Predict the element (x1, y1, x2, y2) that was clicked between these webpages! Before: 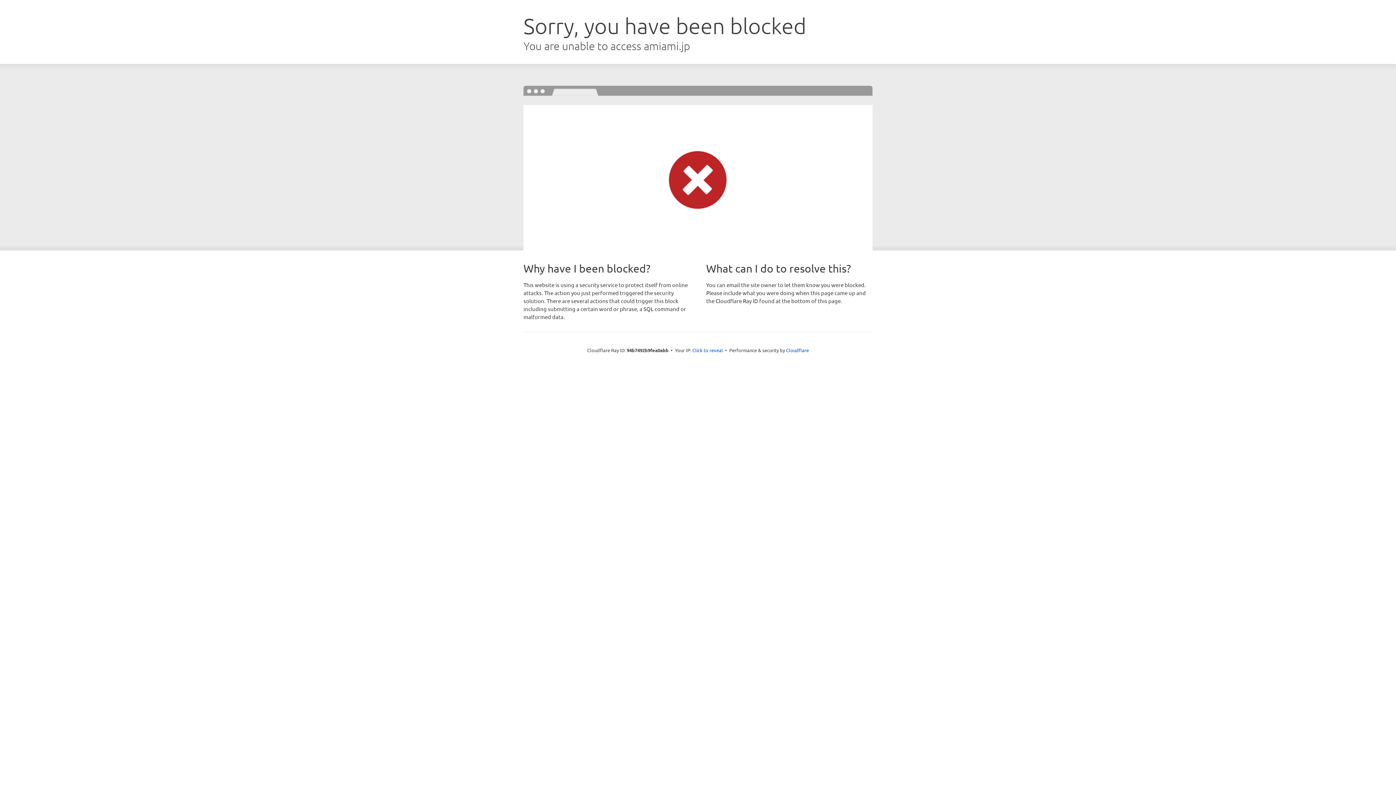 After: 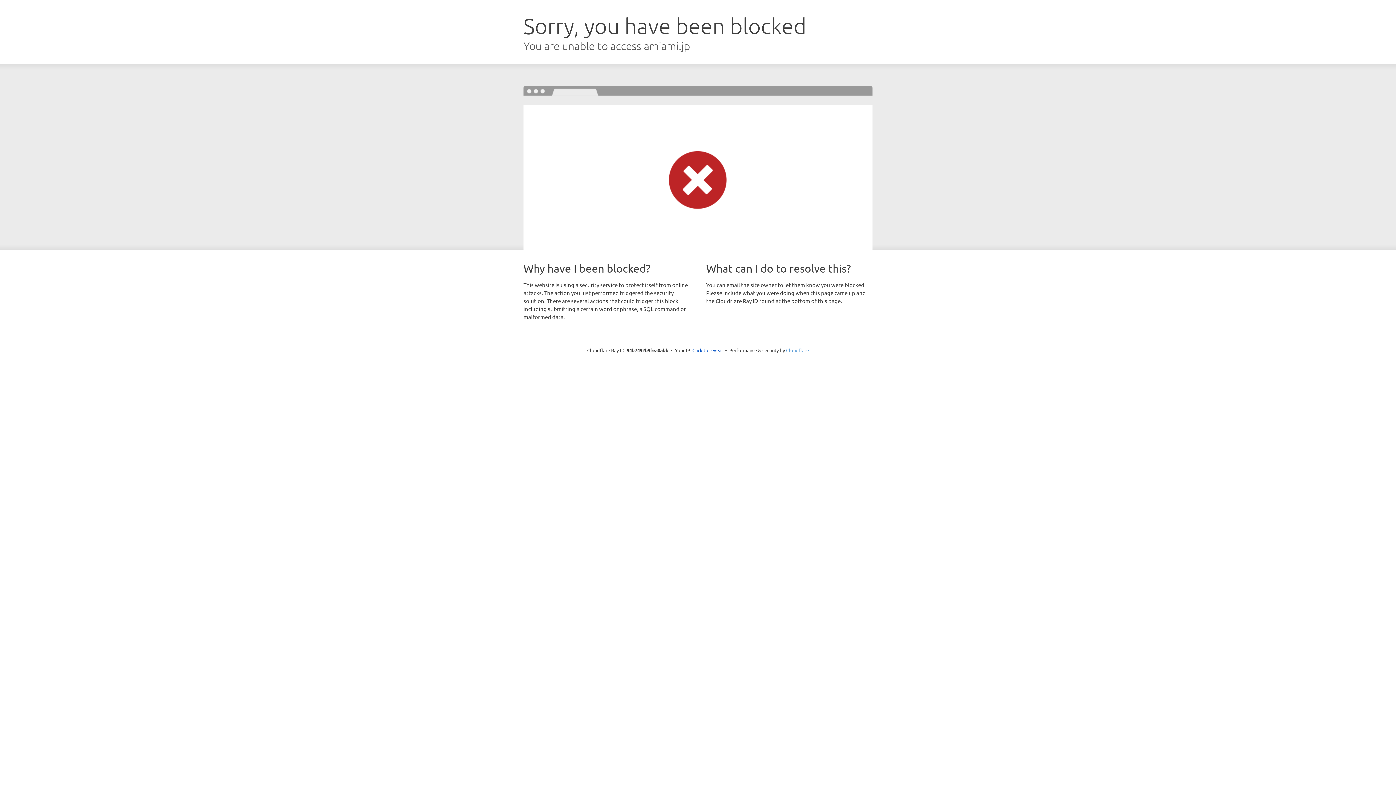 Action: label: Cloudflare bbox: (786, 347, 809, 353)